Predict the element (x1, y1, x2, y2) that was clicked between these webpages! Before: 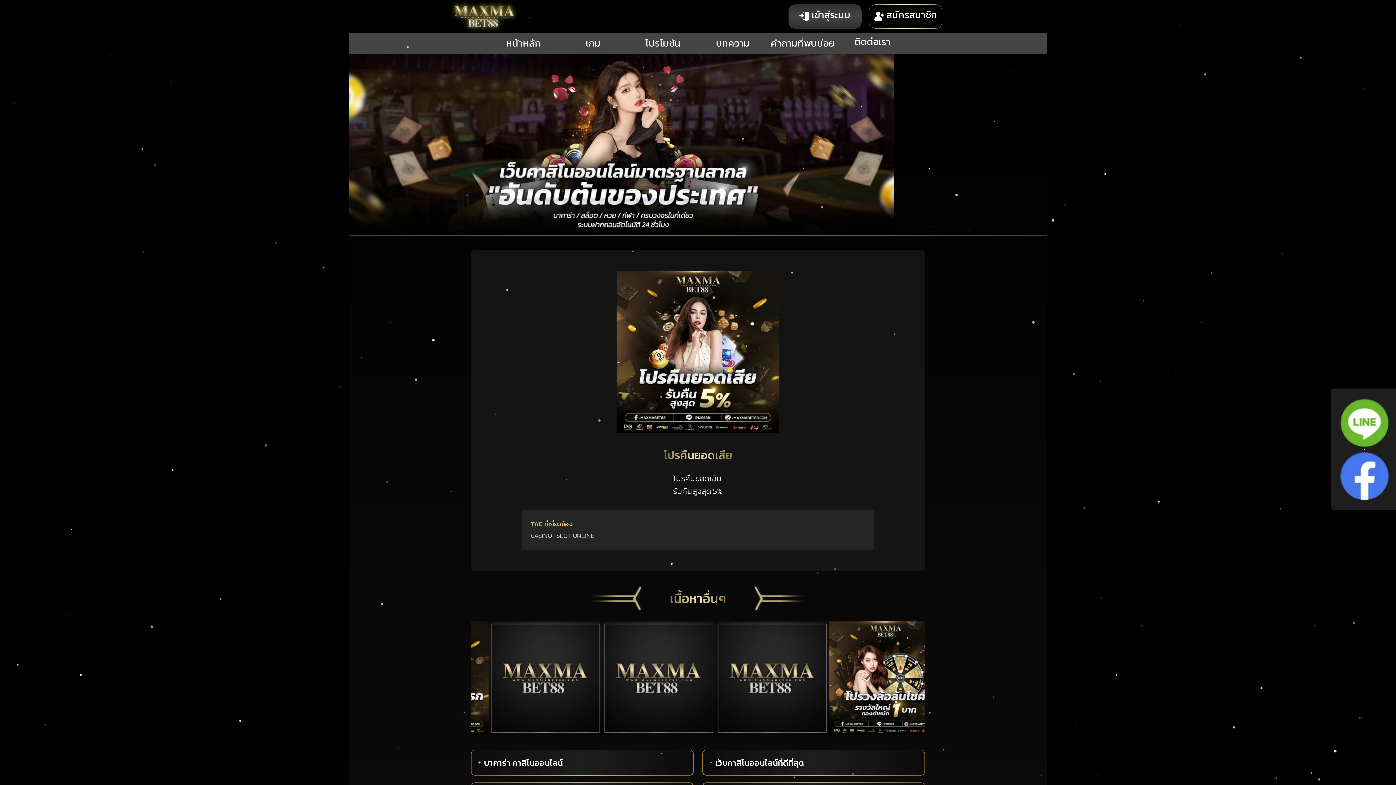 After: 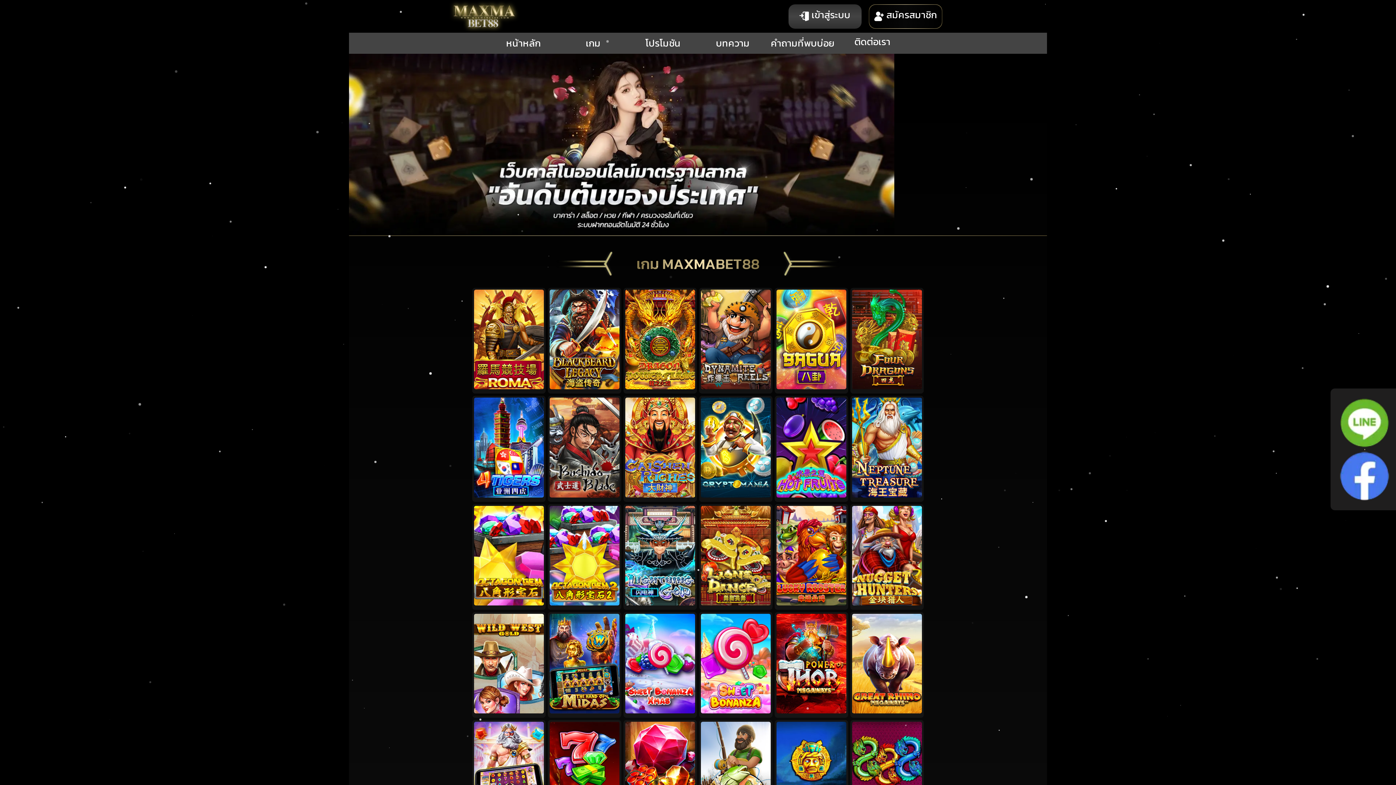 Action: label: เกม bbox: (558, 35, 628, 50)